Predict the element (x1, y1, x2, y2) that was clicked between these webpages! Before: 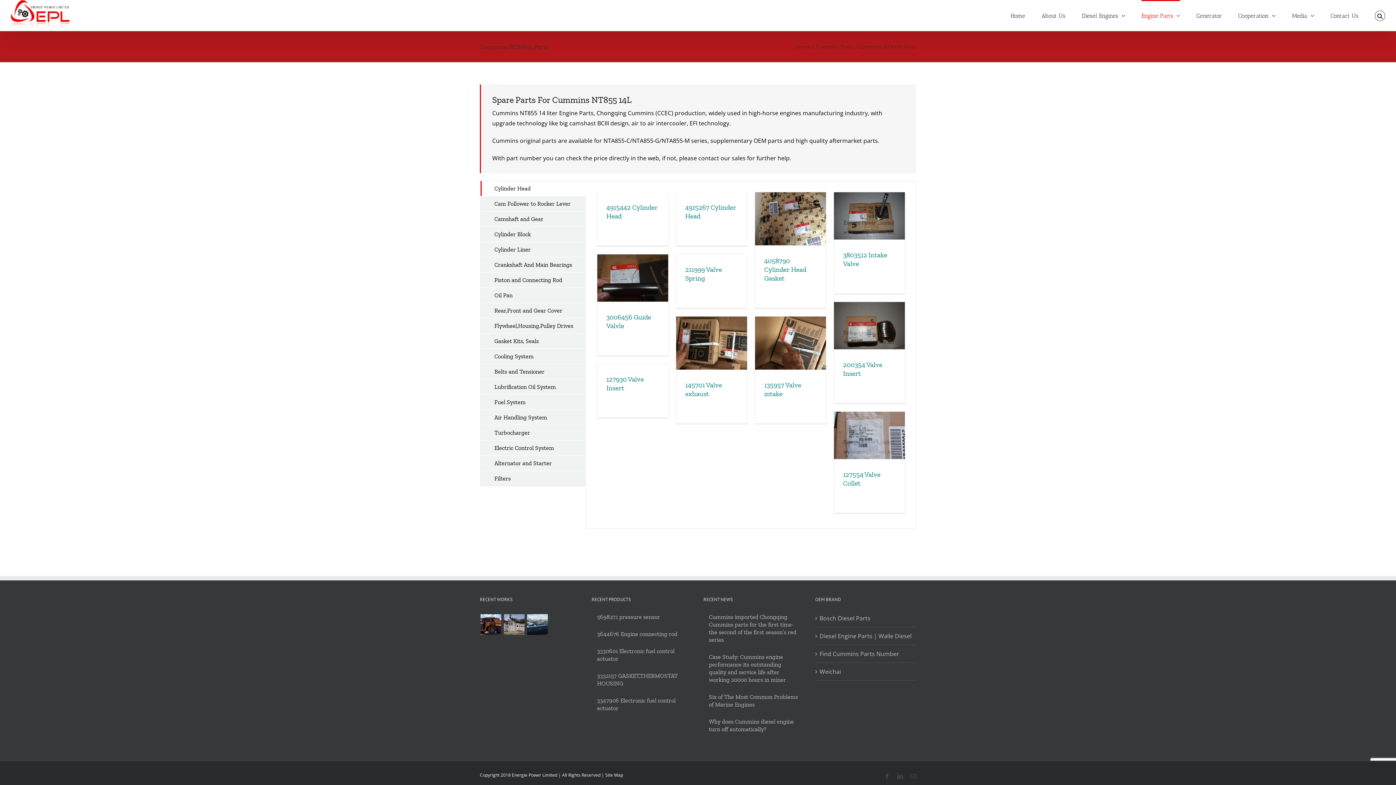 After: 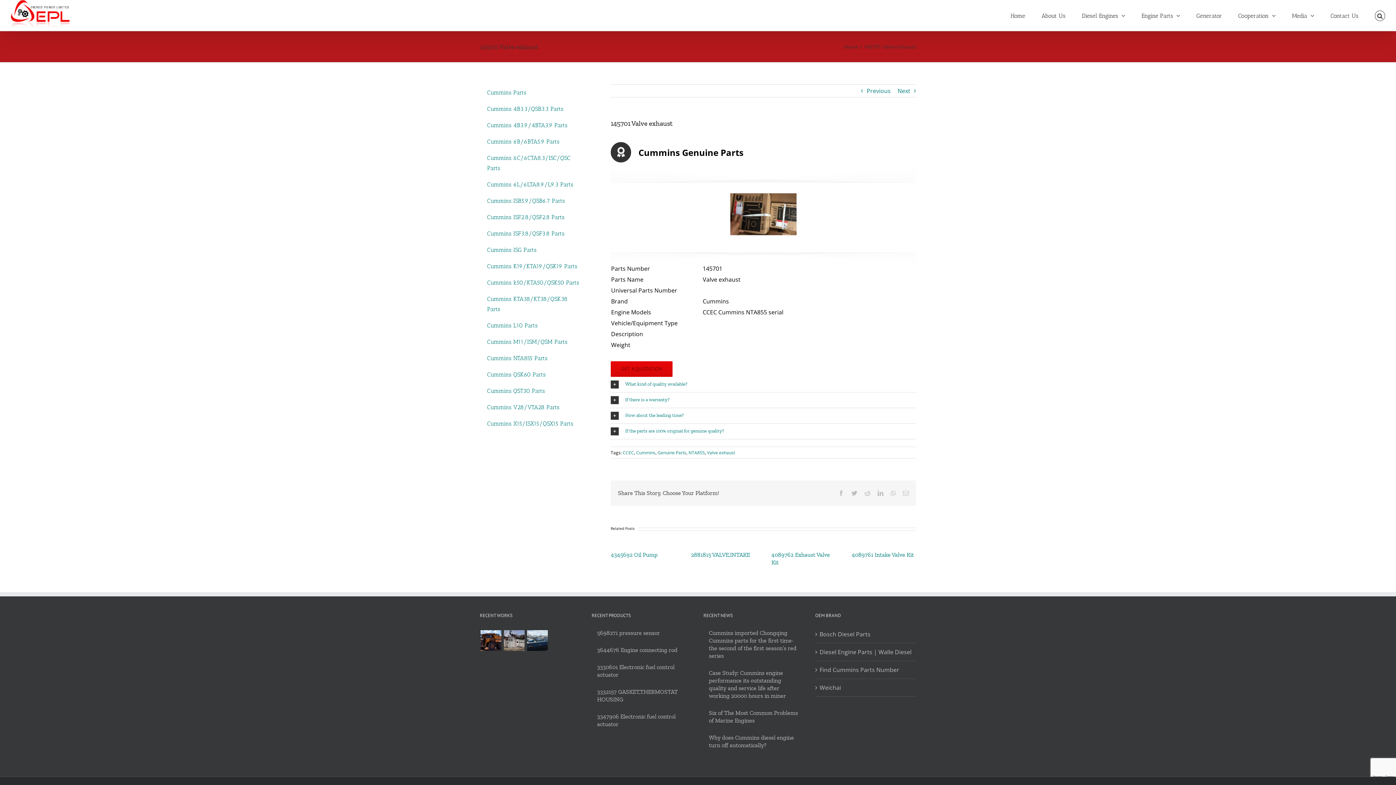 Action: bbox: (676, 316, 747, 369) label: 145701 Valve exhaust